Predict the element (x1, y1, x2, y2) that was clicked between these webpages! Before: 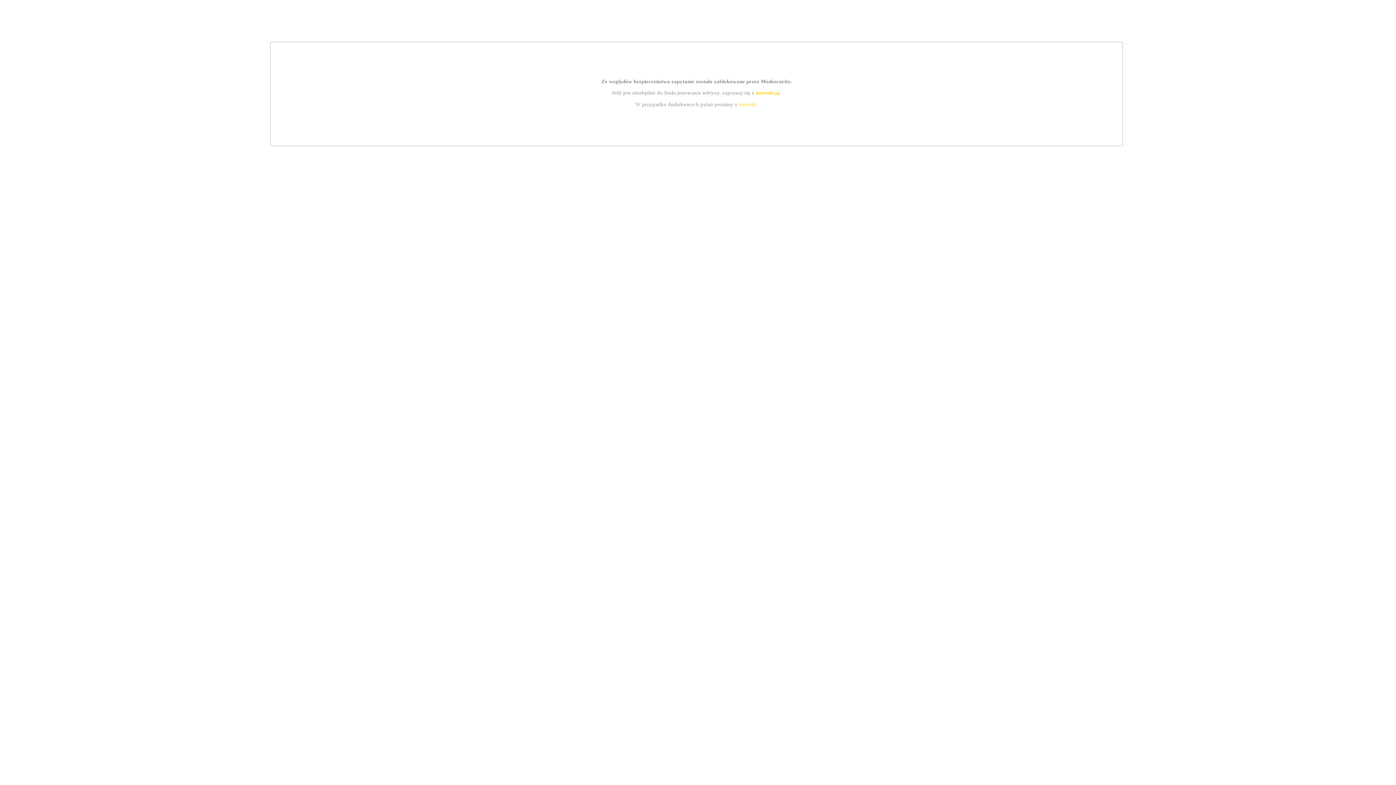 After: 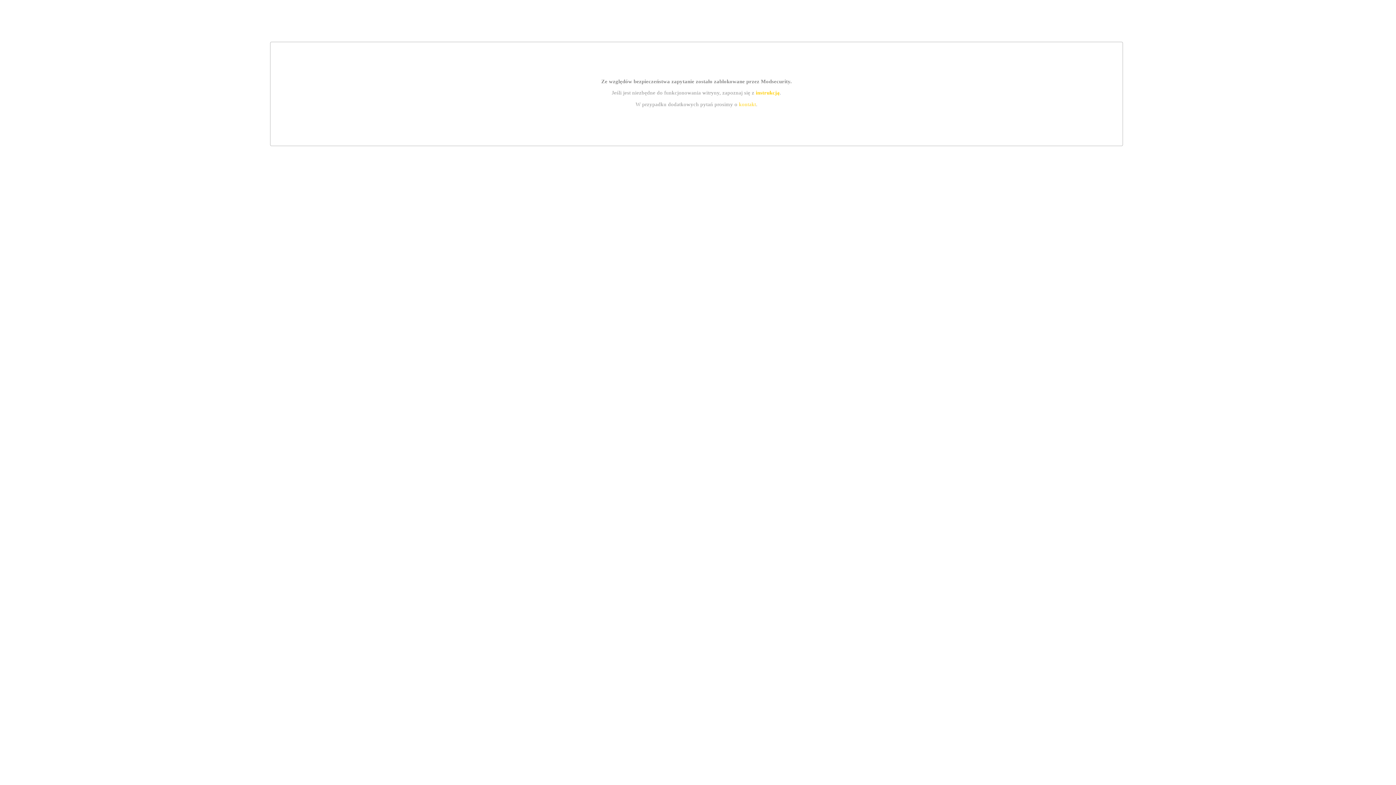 Action: label: instrukcją bbox: (755, 89, 779, 95)